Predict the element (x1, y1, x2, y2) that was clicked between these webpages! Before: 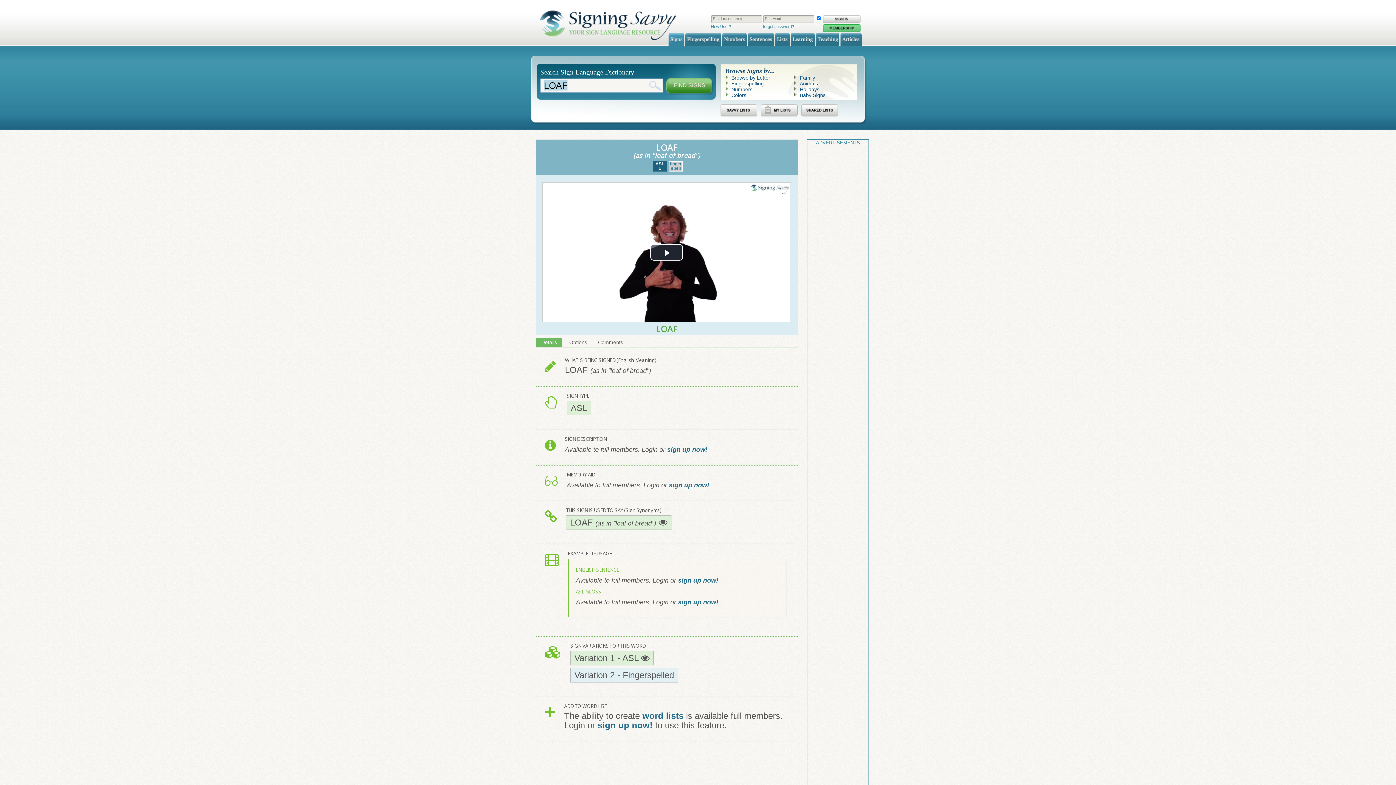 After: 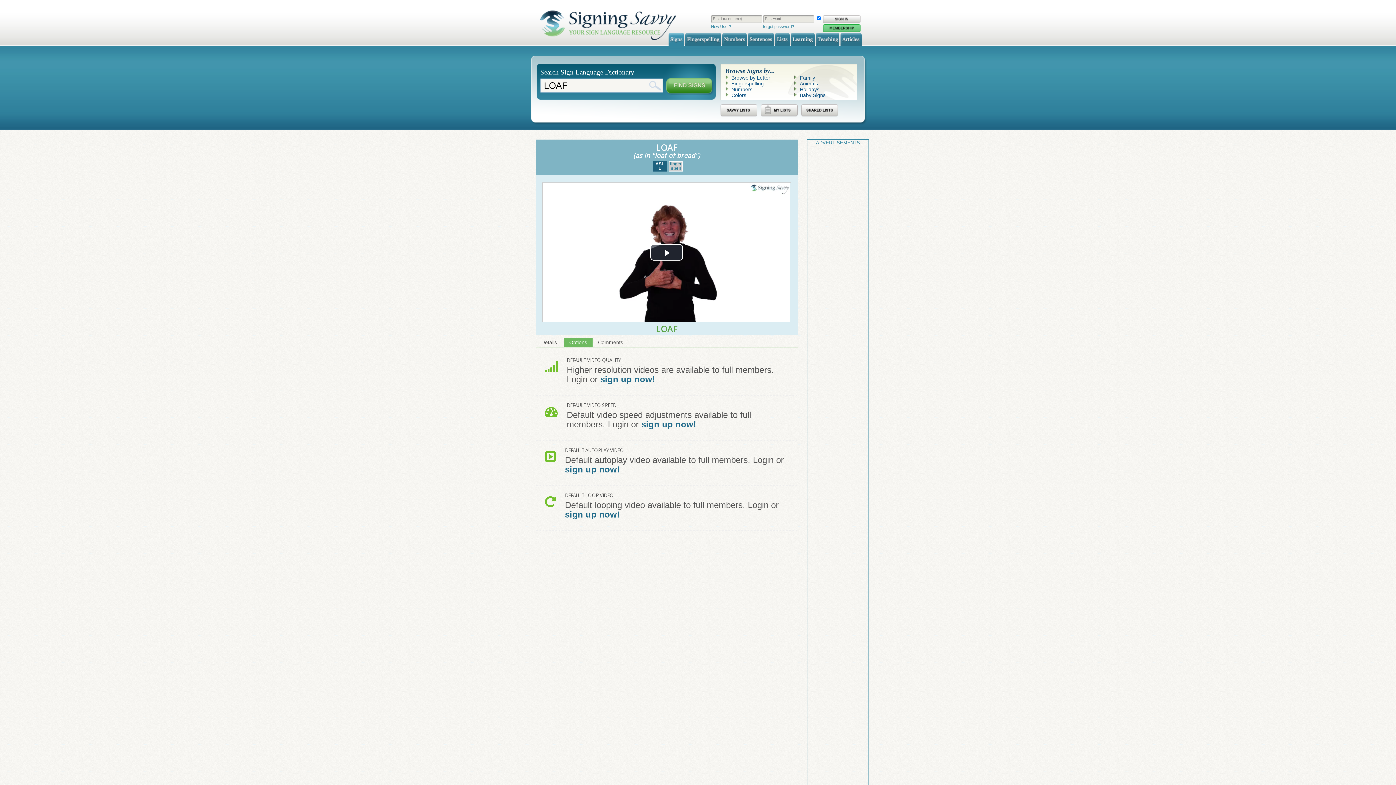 Action: label: Options bbox: (564, 337, 592, 347)